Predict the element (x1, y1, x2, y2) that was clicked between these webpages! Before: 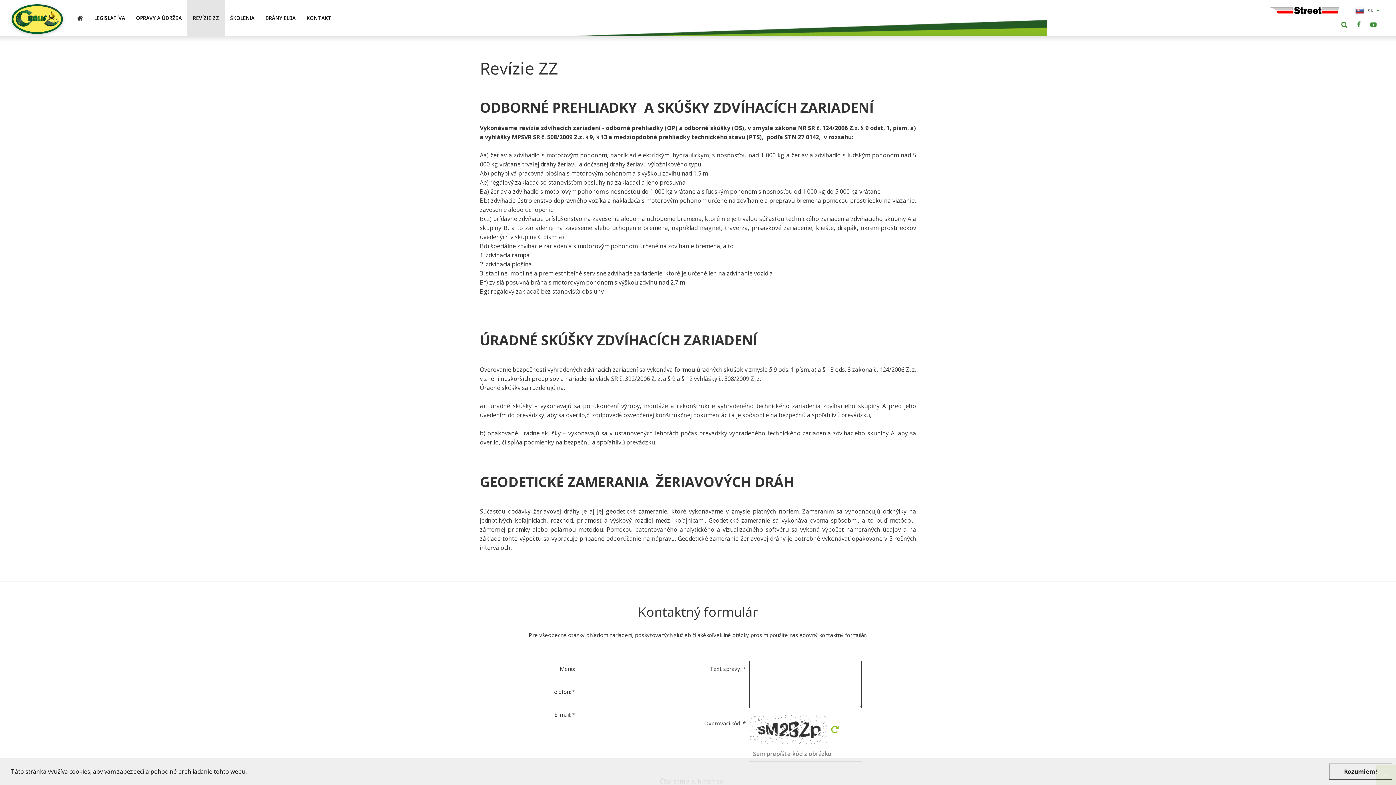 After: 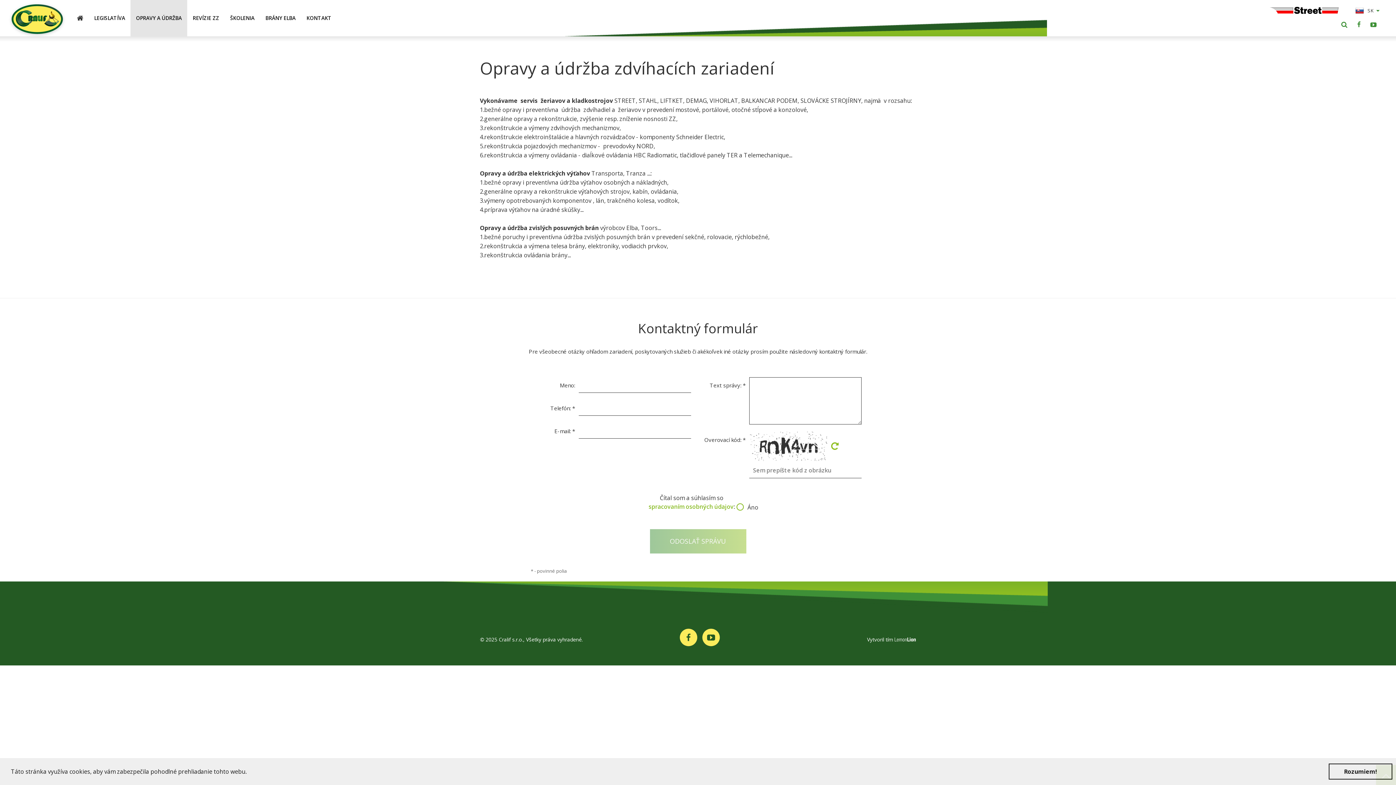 Action: bbox: (130, 0, 187, 36) label: OPRAVY A ÚDRŽBA